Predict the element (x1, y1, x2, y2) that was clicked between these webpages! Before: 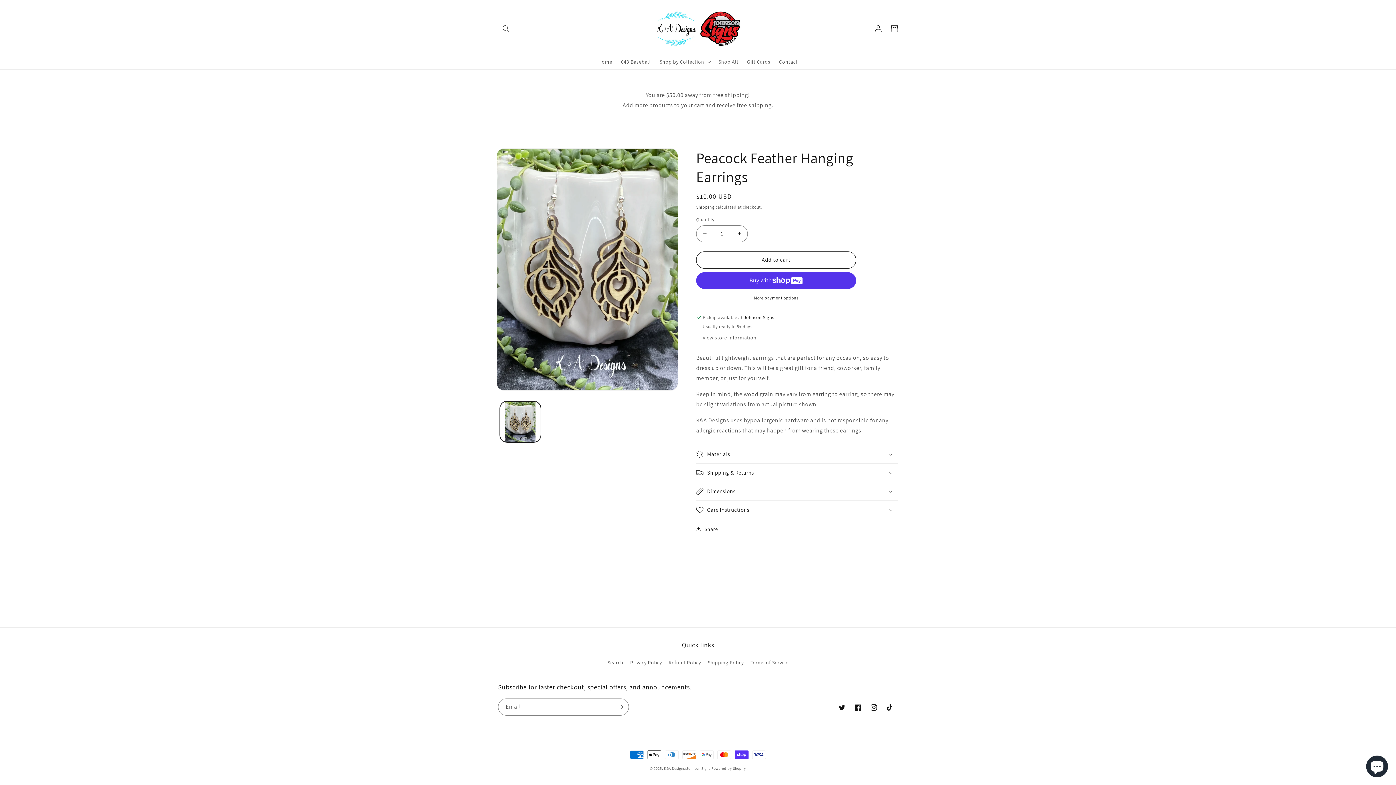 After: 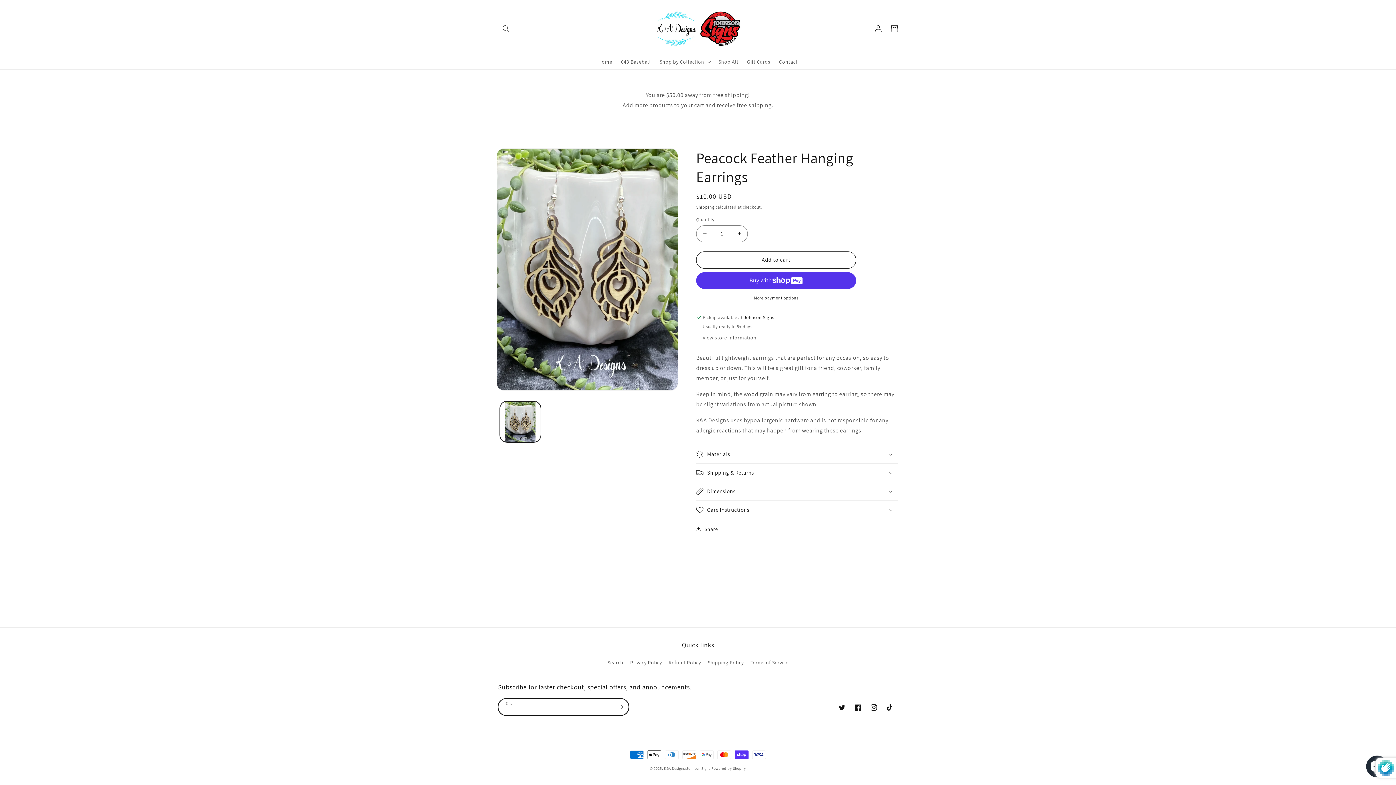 Action: label: Subscribe bbox: (612, 698, 628, 716)